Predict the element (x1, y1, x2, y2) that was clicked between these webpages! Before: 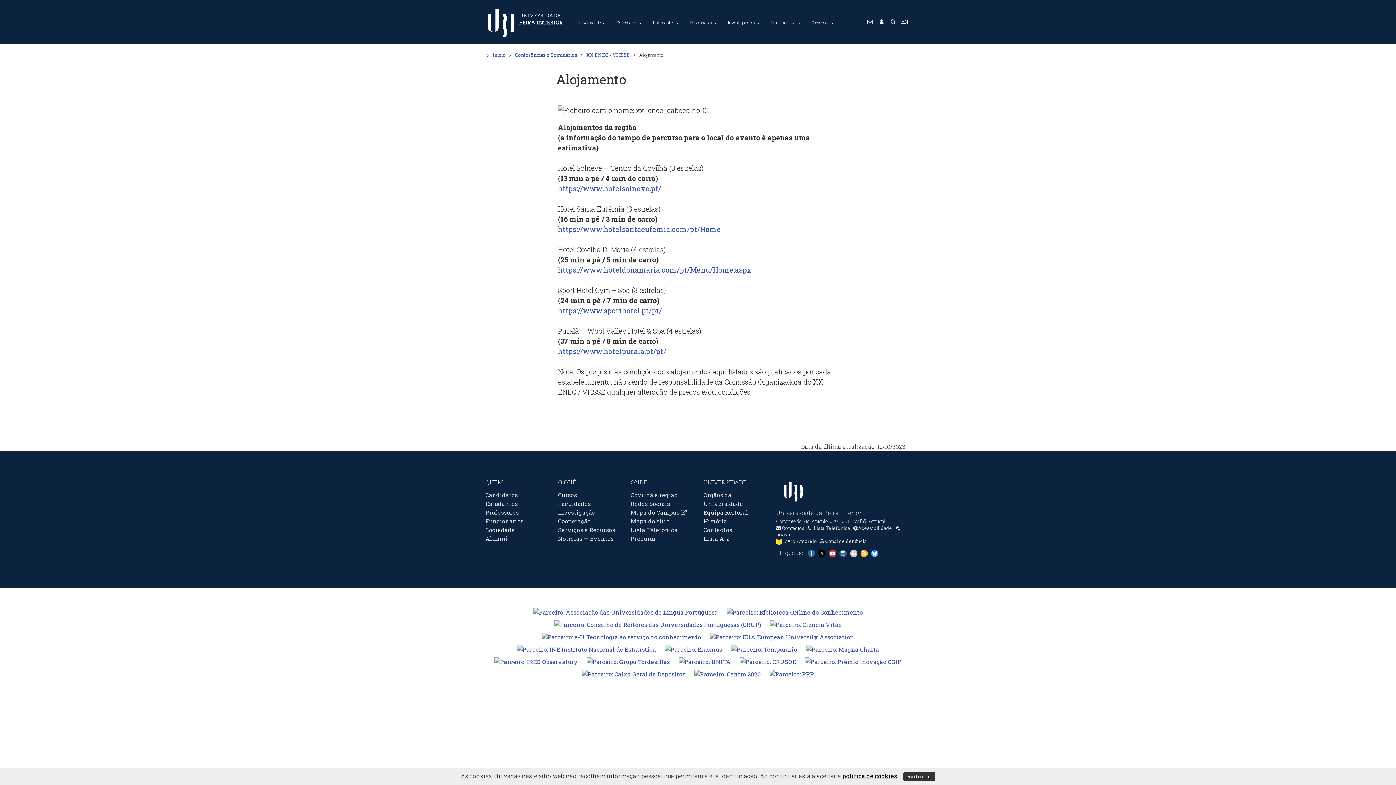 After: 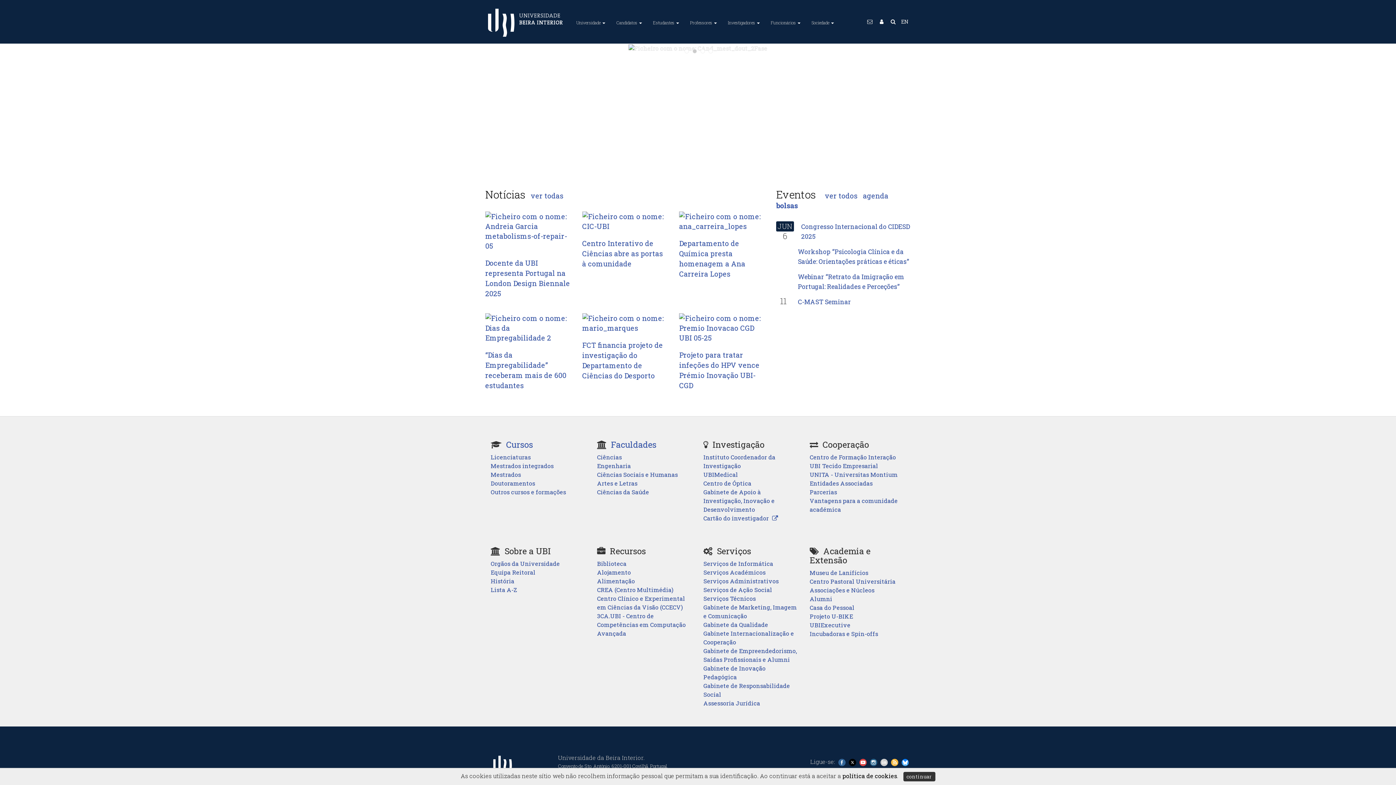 Action: bbox: (483, 0, 565, 43)